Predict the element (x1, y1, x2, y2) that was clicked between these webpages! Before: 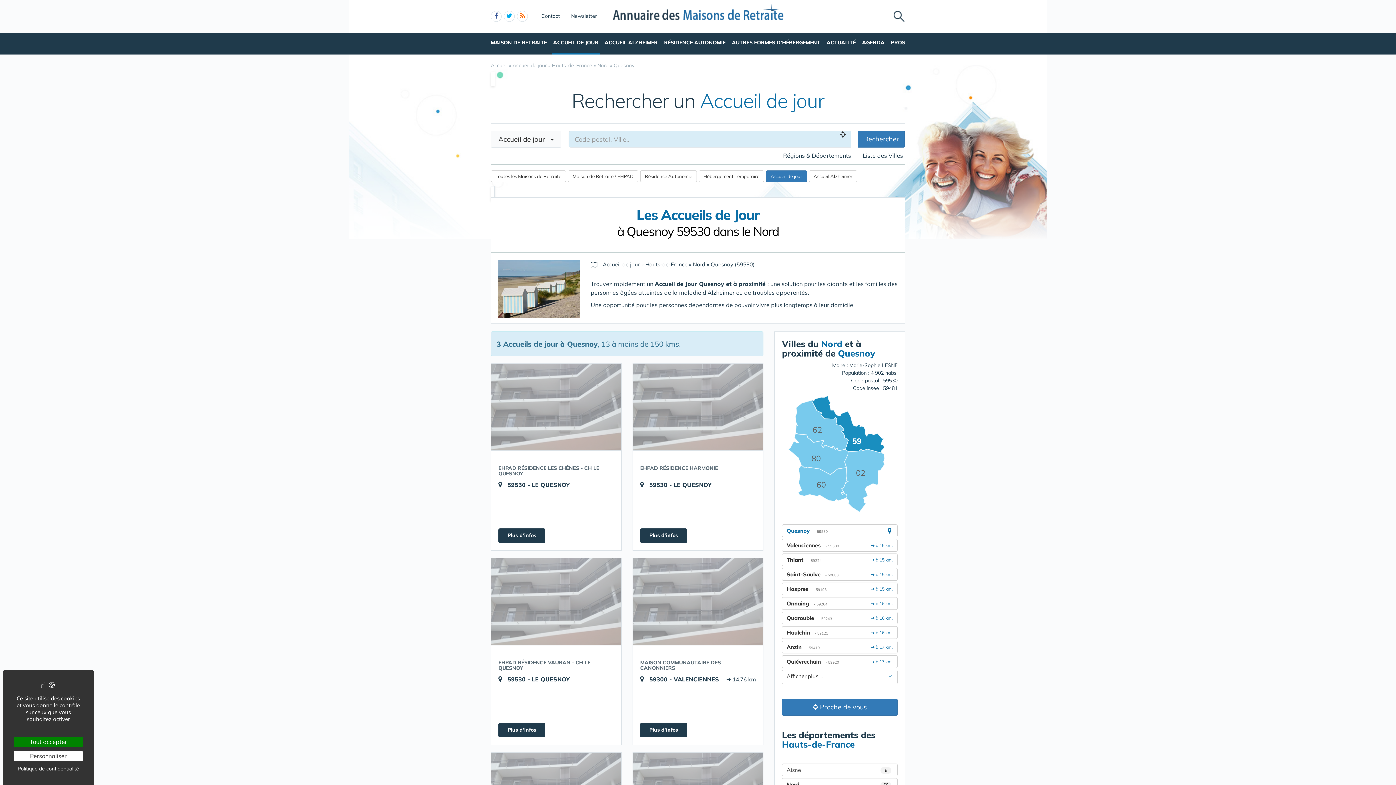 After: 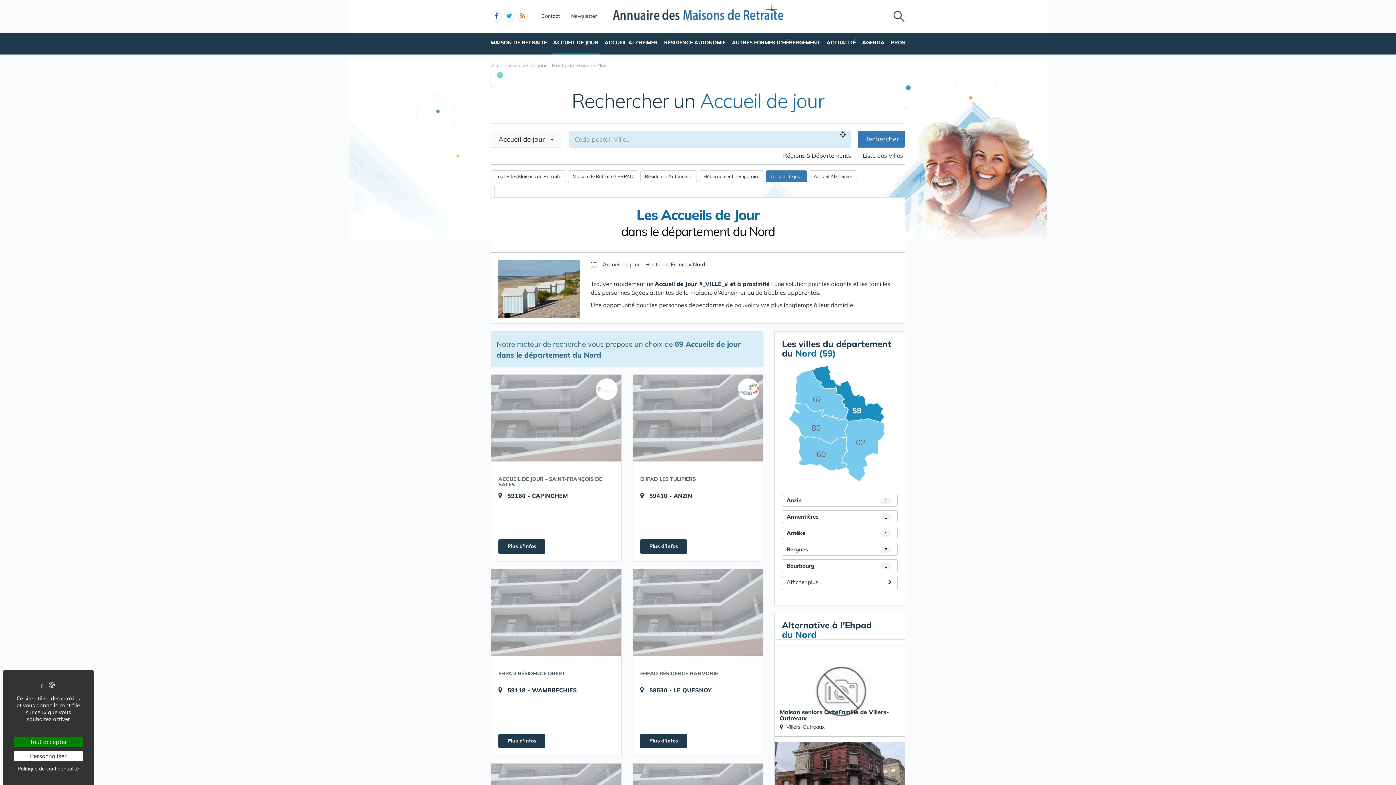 Action: label: Nord bbox: (597, 62, 608, 68)